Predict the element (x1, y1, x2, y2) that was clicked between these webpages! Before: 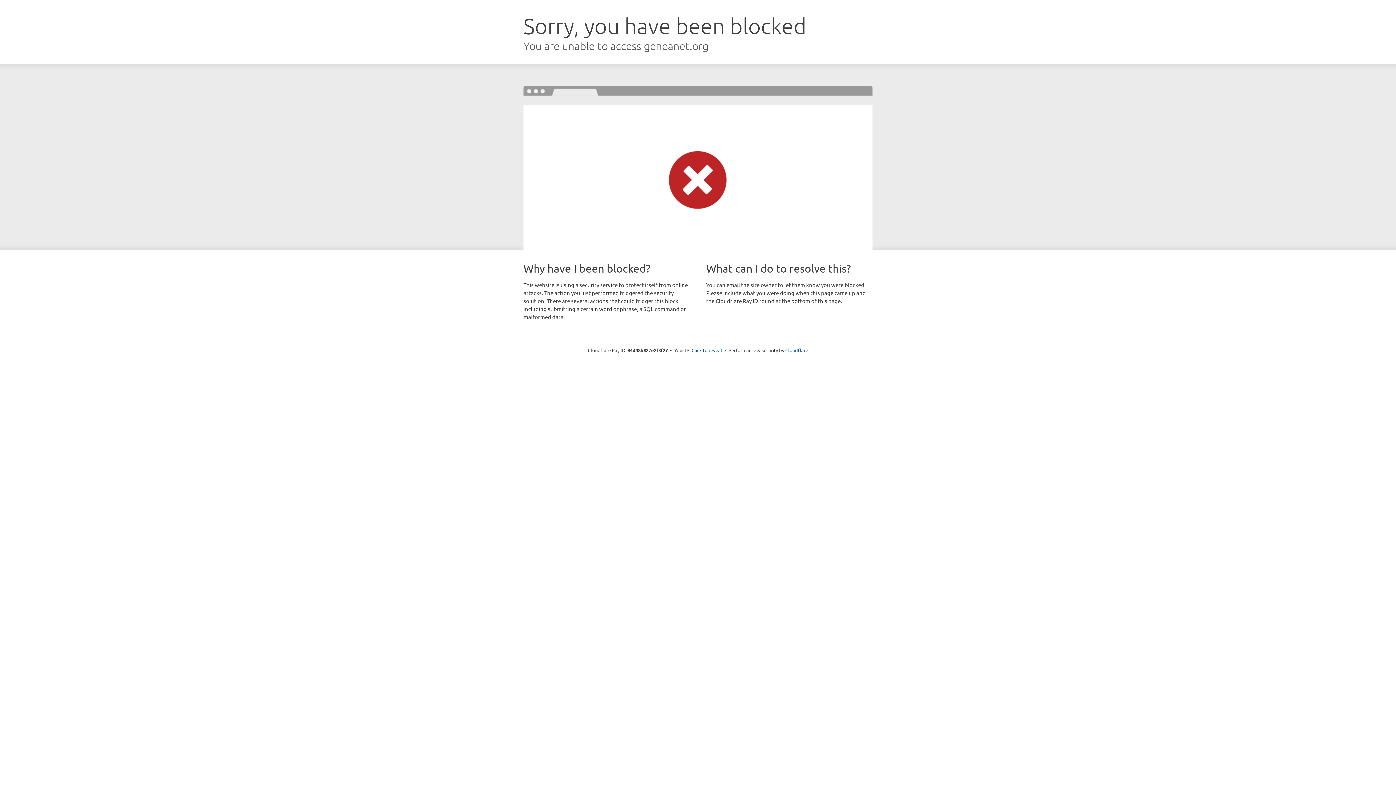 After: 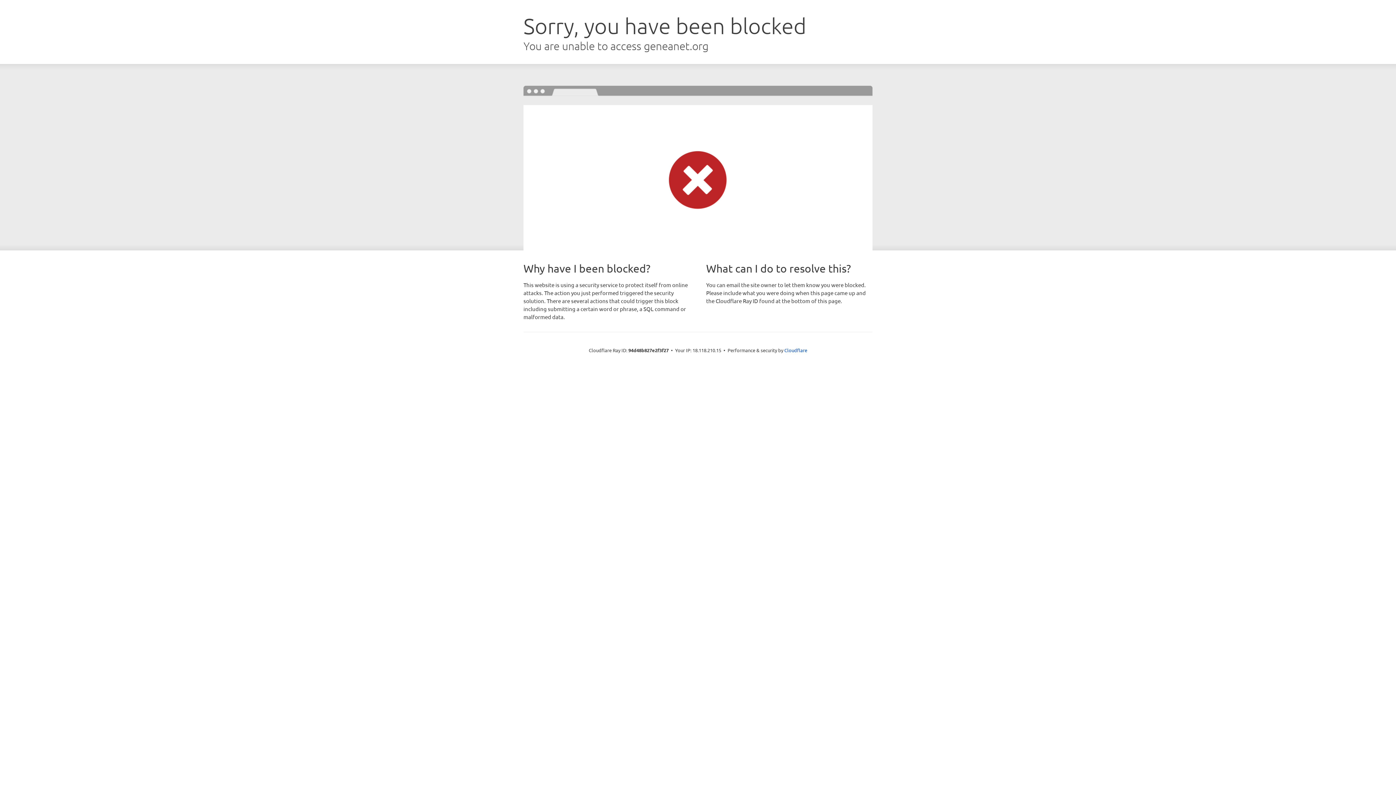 Action: bbox: (691, 346, 722, 353) label: Click to reveal